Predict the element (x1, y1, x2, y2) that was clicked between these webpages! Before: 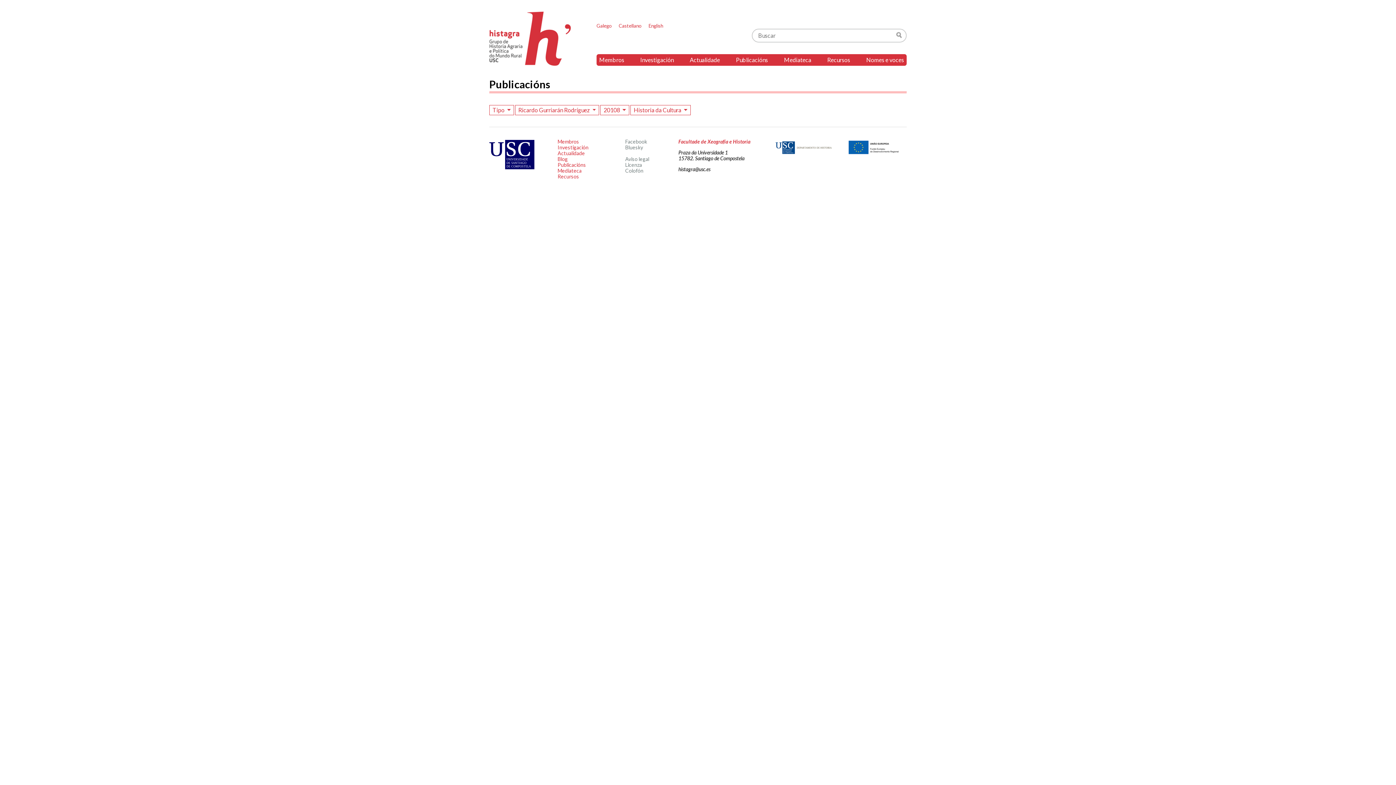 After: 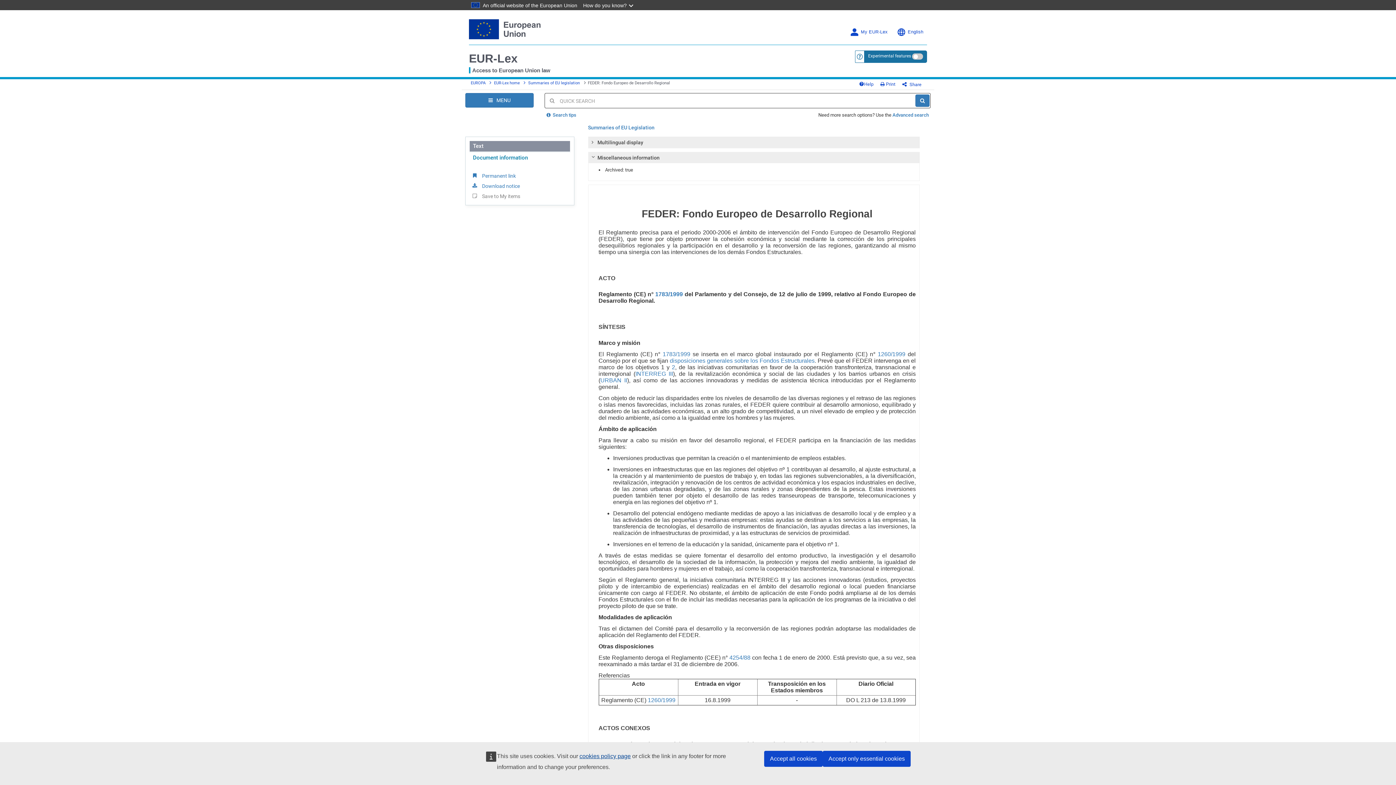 Action: bbox: (848, 150, 899, 157)